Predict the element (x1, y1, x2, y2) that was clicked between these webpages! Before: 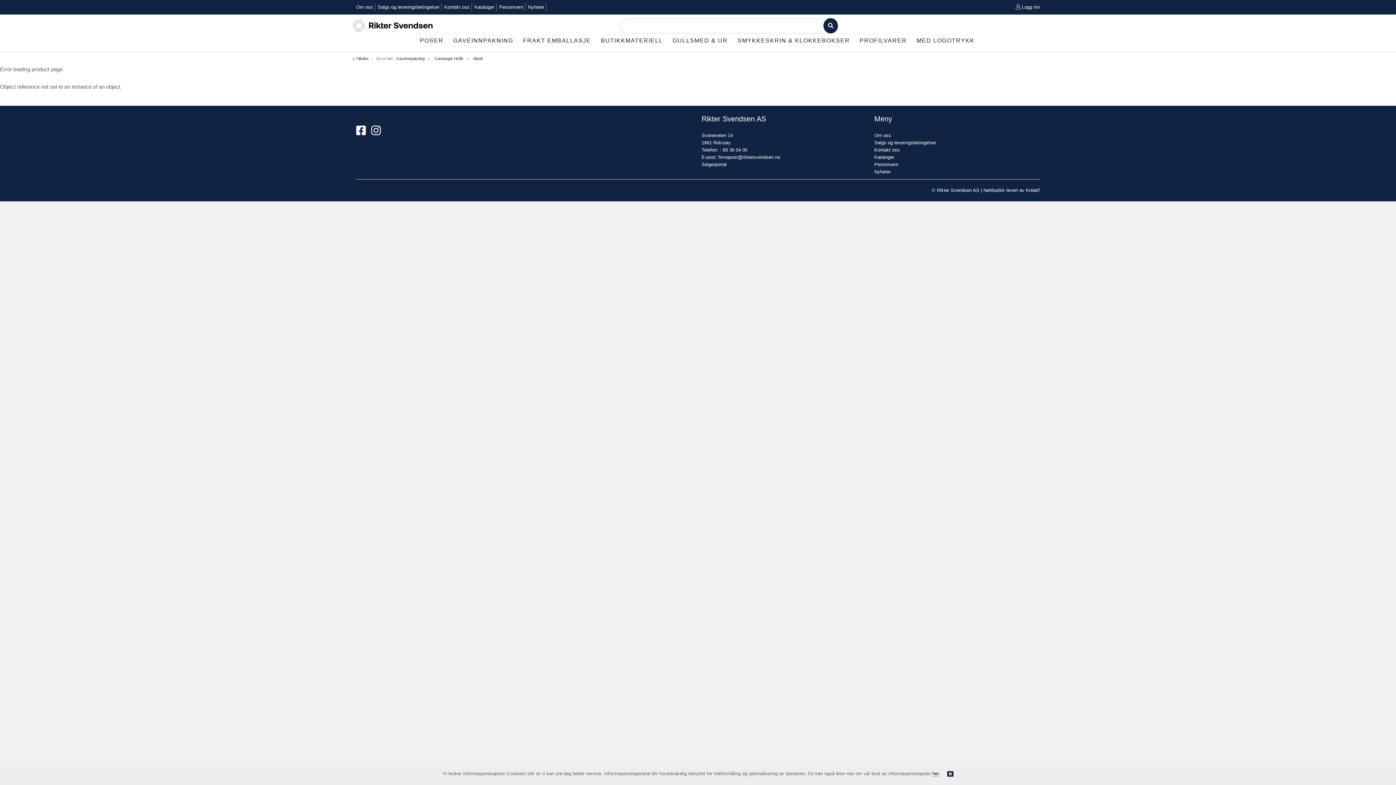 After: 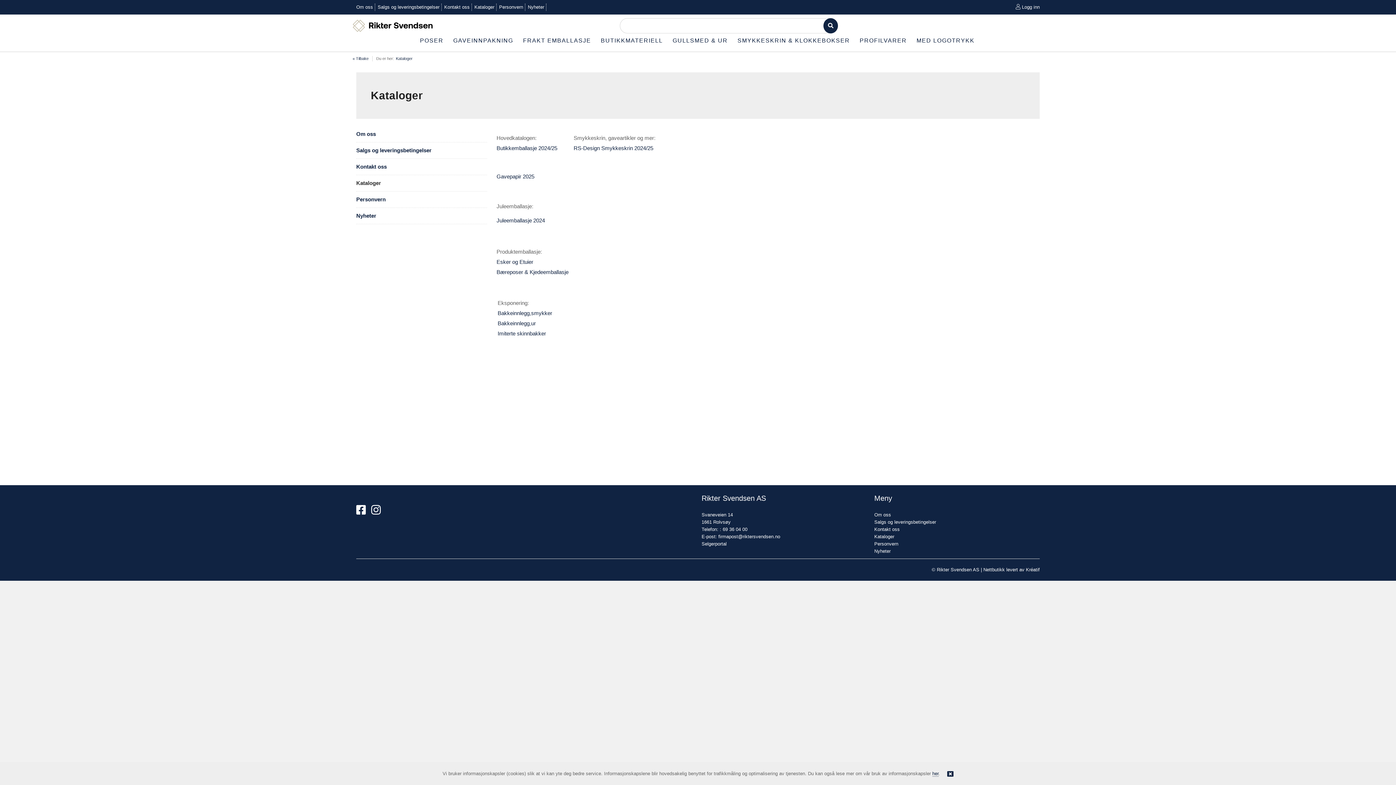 Action: bbox: (874, 154, 894, 160) label: Kataloger